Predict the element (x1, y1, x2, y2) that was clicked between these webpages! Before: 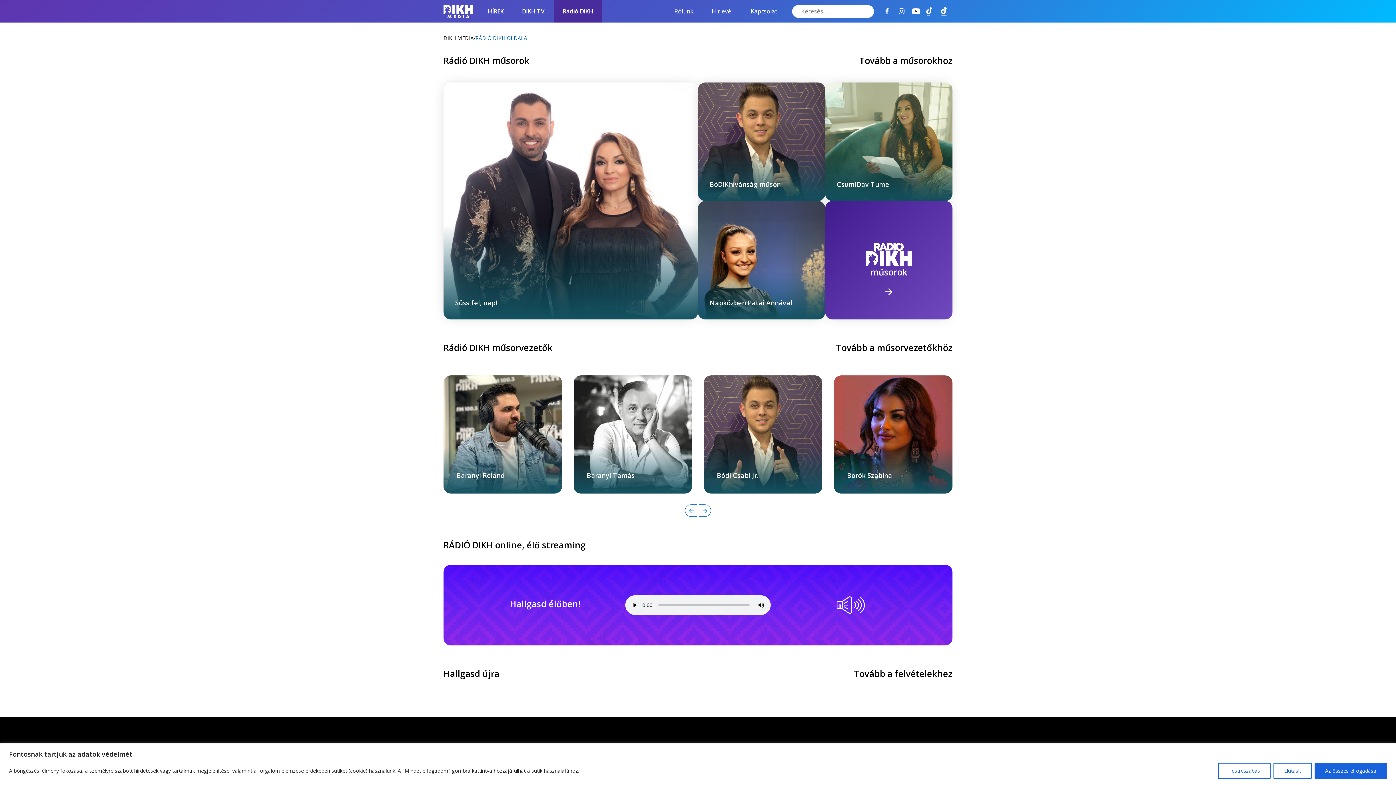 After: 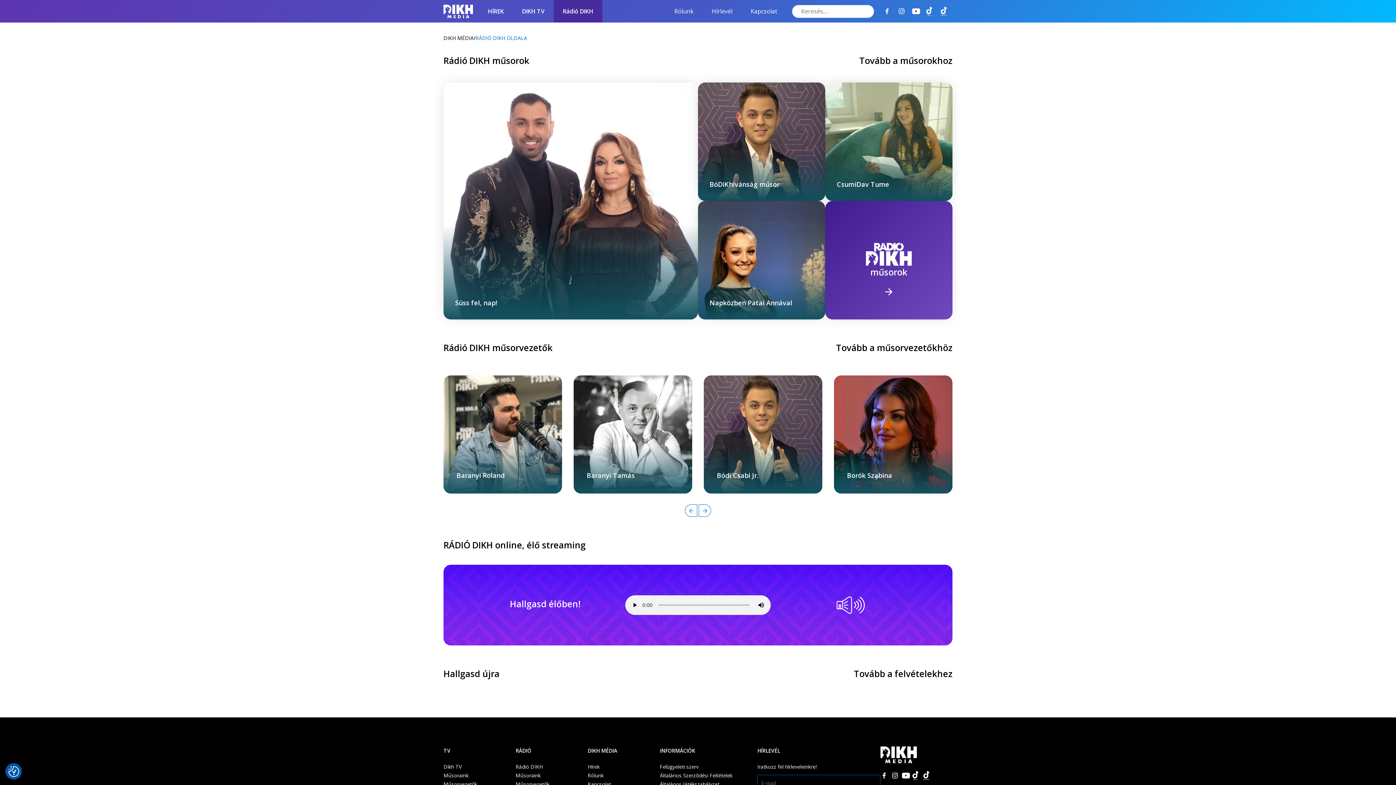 Action: bbox: (1314, 763, 1387, 779) label: Az összes elfogadása